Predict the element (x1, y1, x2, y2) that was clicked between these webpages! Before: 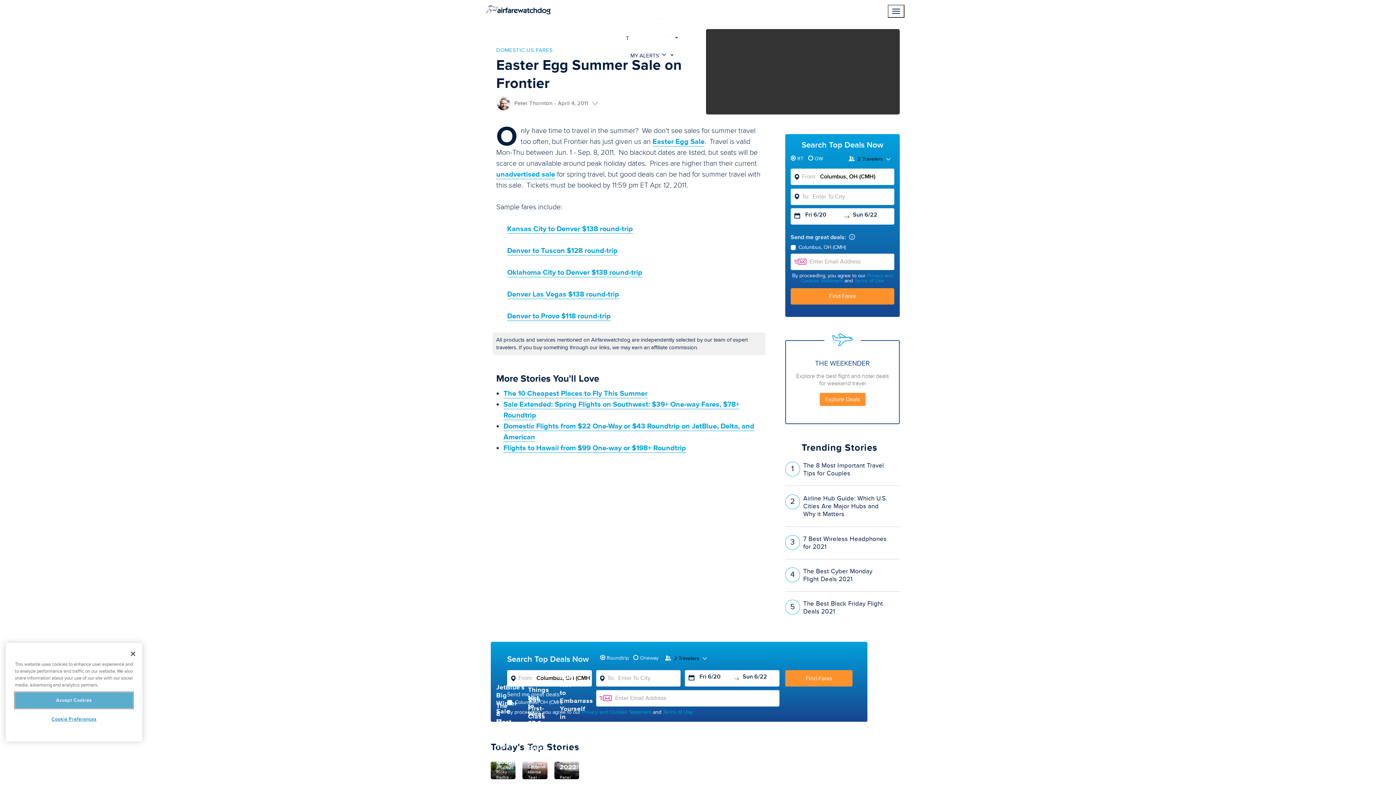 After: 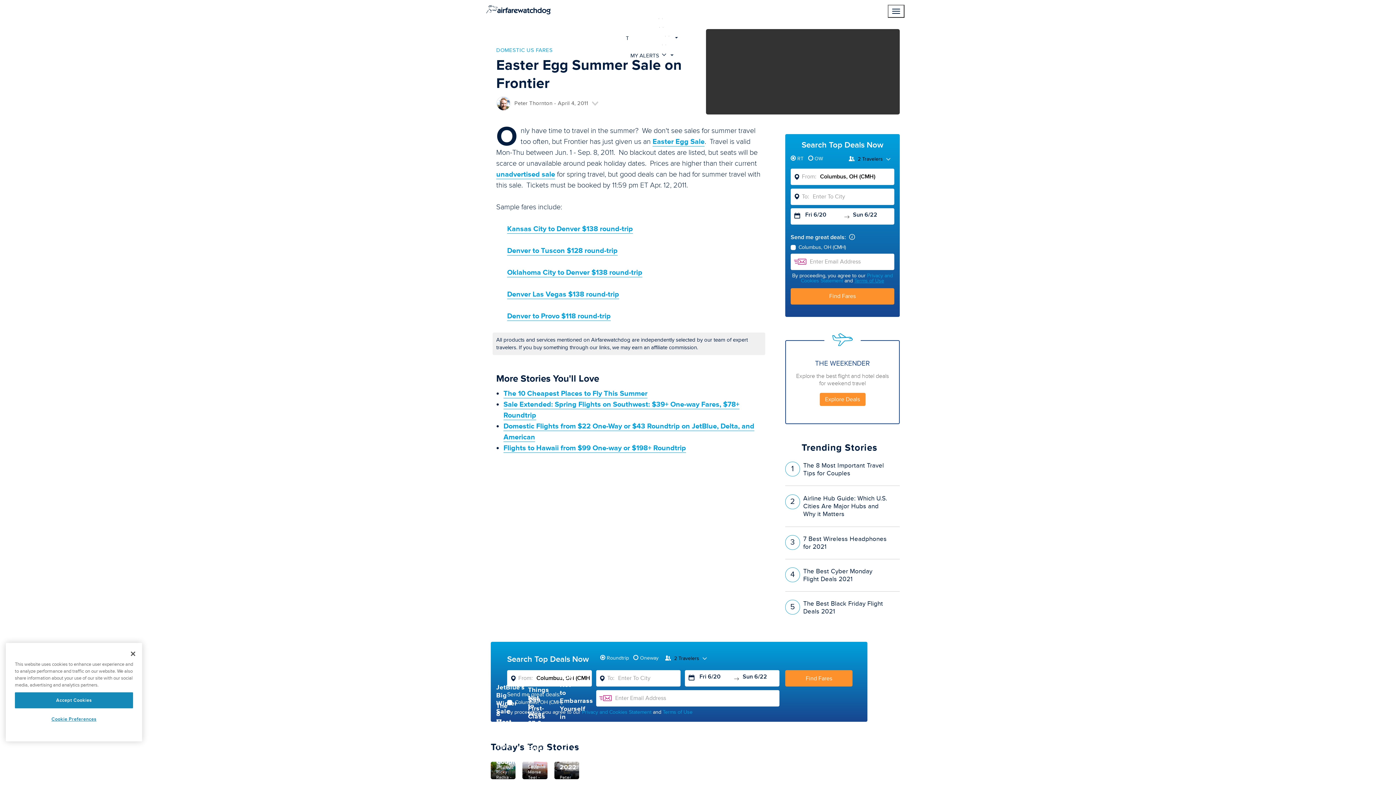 Action: label: Terms of Use bbox: (854, 277, 884, 284)